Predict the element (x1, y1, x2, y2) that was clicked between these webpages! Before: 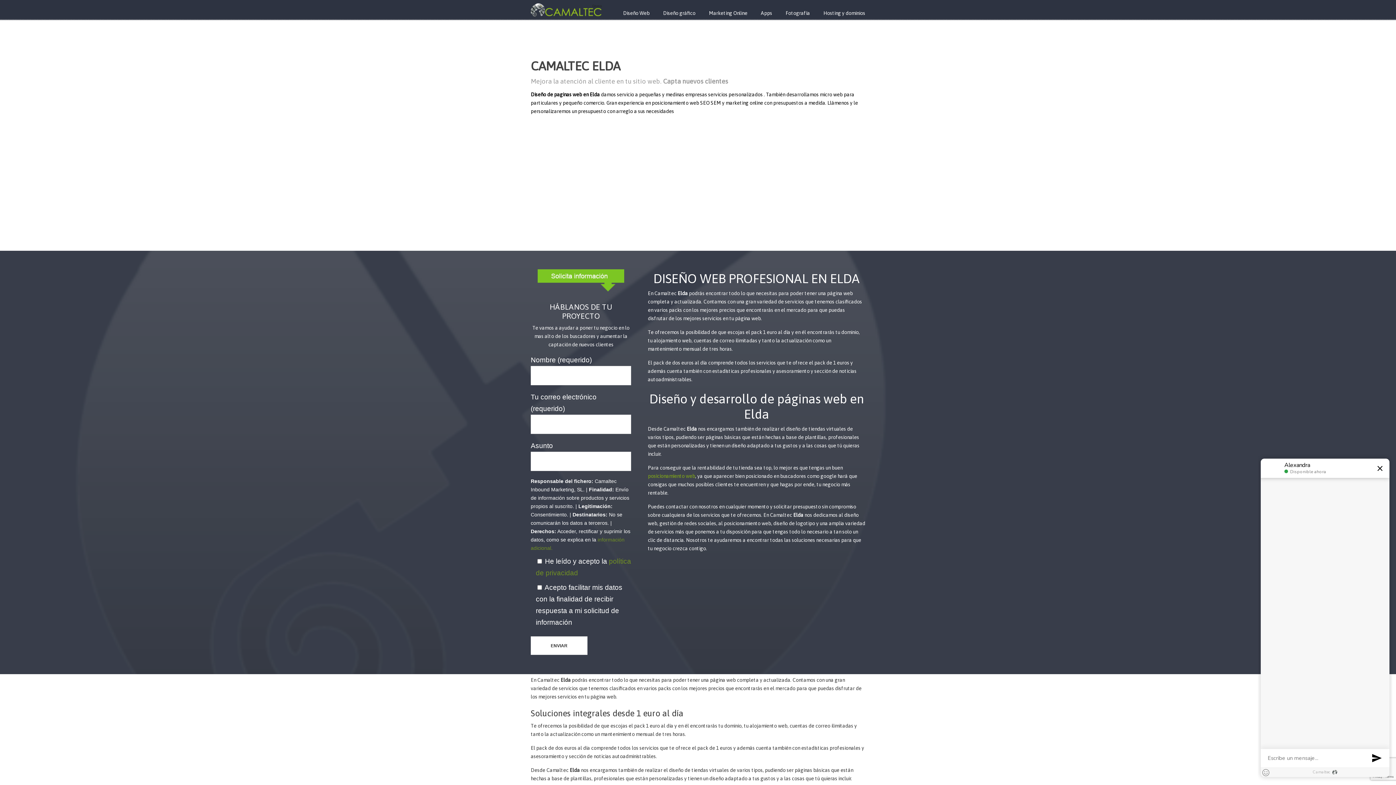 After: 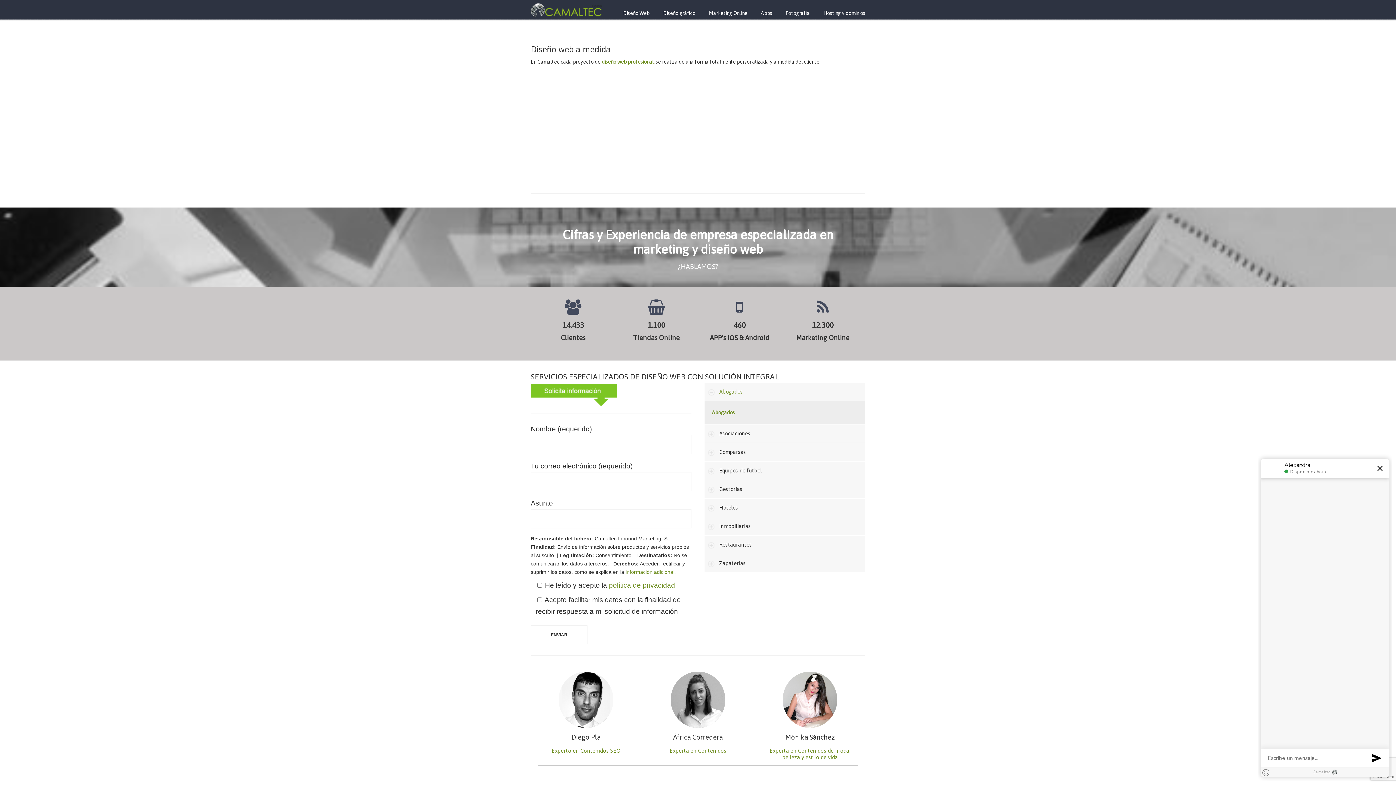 Action: bbox: (616, 5, 657, 20) label: Diseño Web